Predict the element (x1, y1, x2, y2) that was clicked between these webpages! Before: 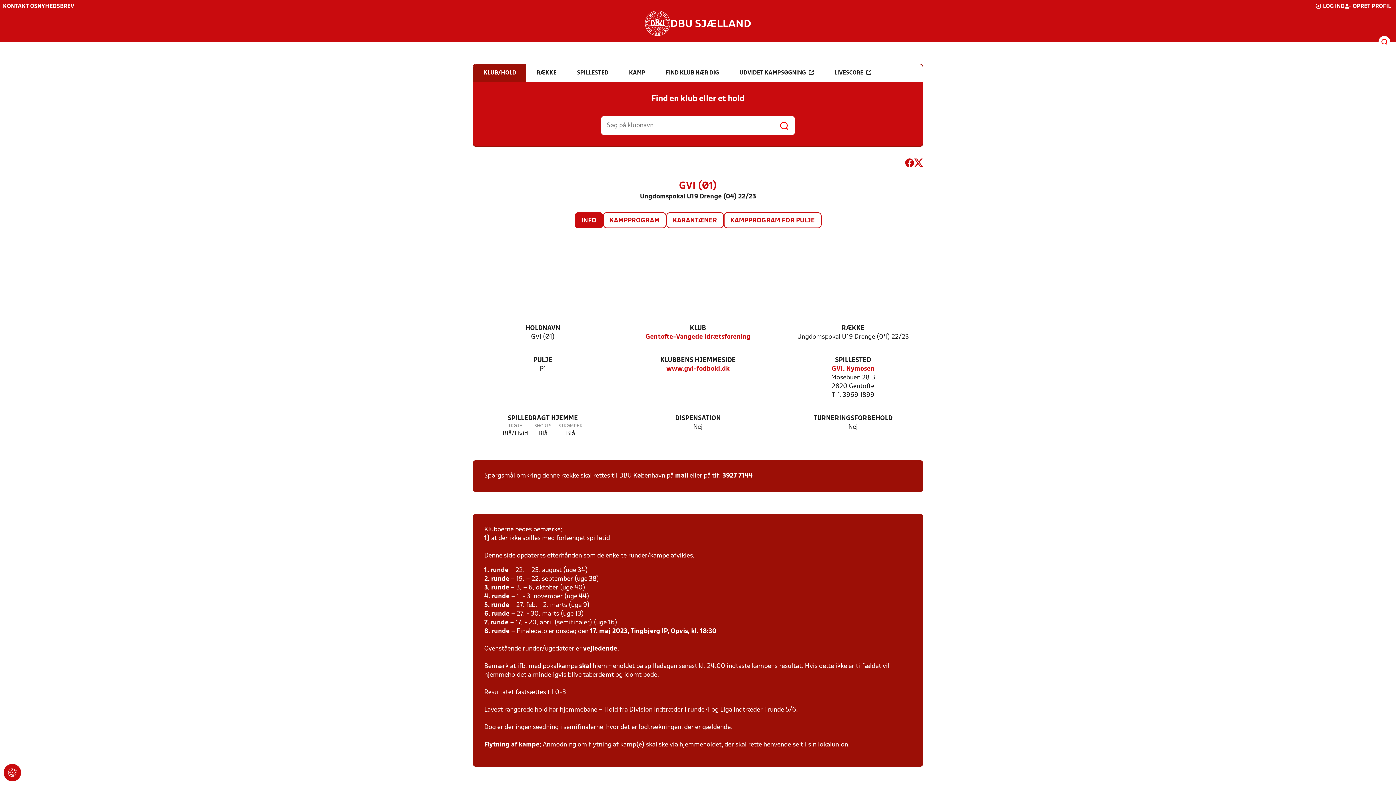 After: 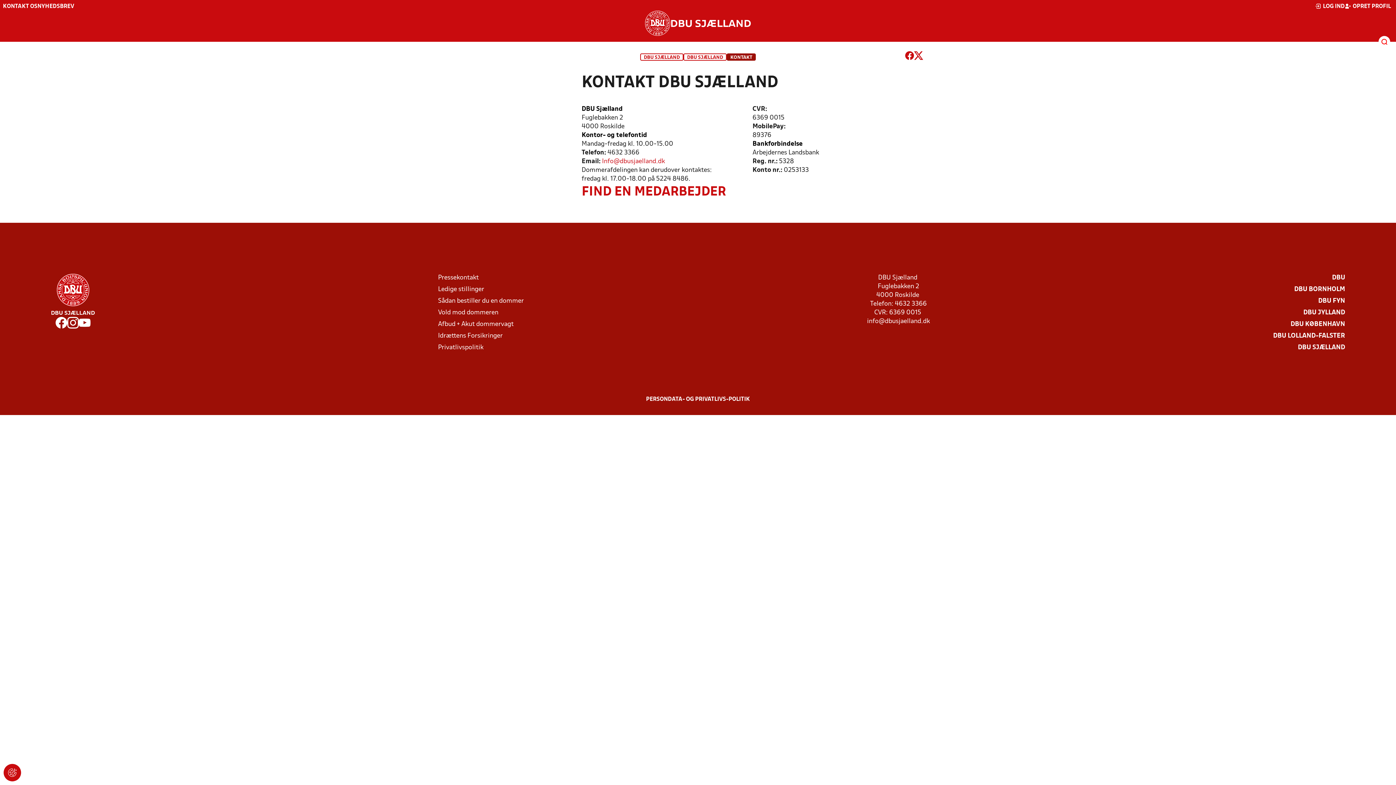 Action: bbox: (2, 4, 37, 9) label: KONTAKT OS